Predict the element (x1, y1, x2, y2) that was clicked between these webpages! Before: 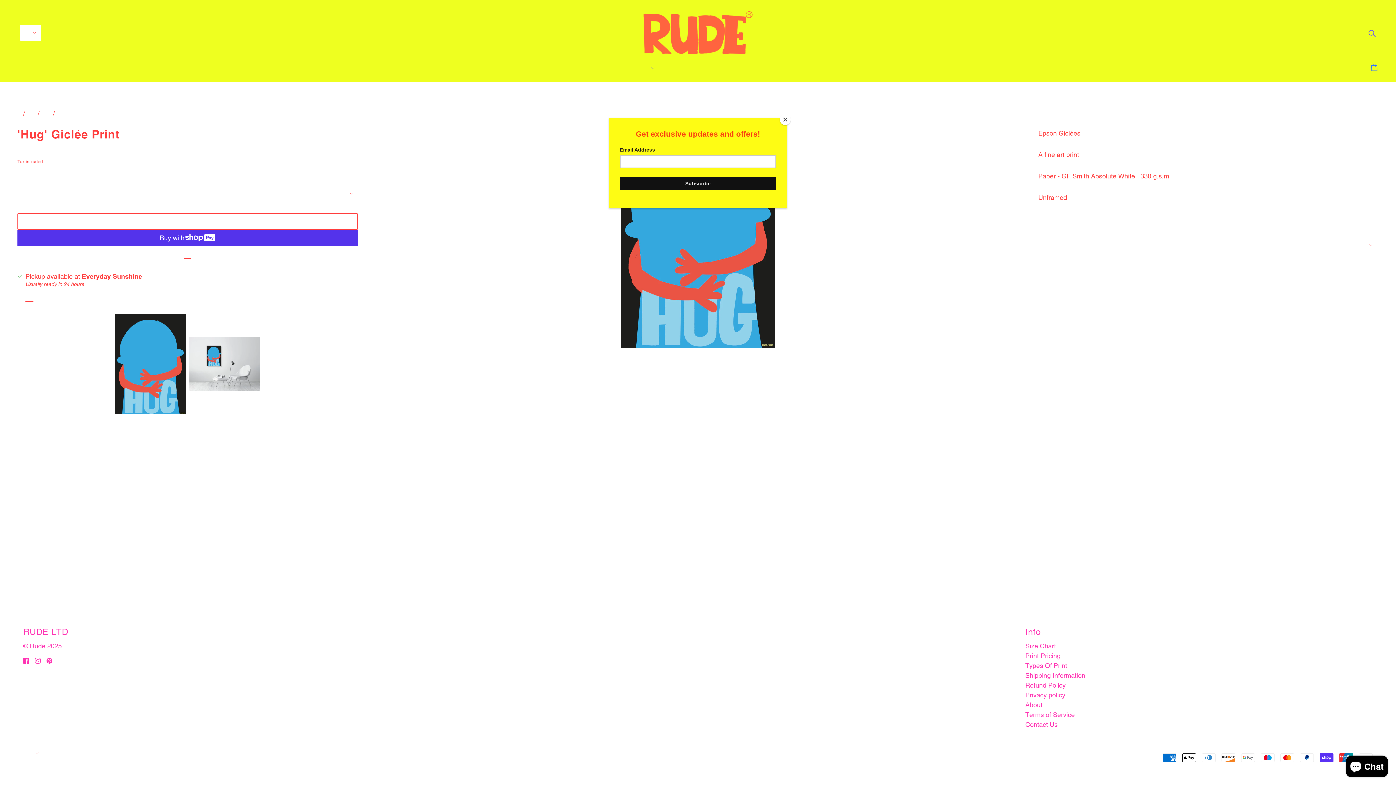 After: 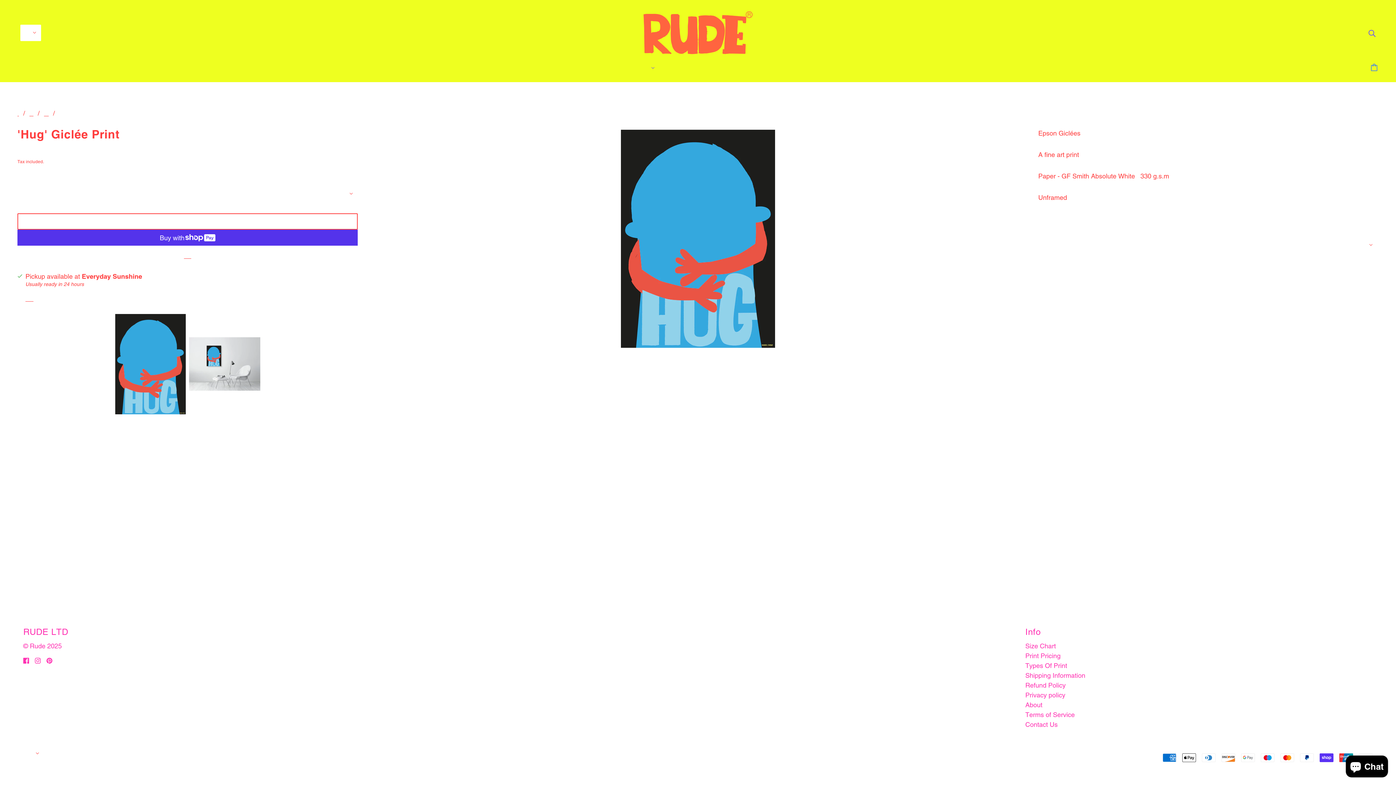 Action: label: Close bbox: (780, 114, 790, 125)